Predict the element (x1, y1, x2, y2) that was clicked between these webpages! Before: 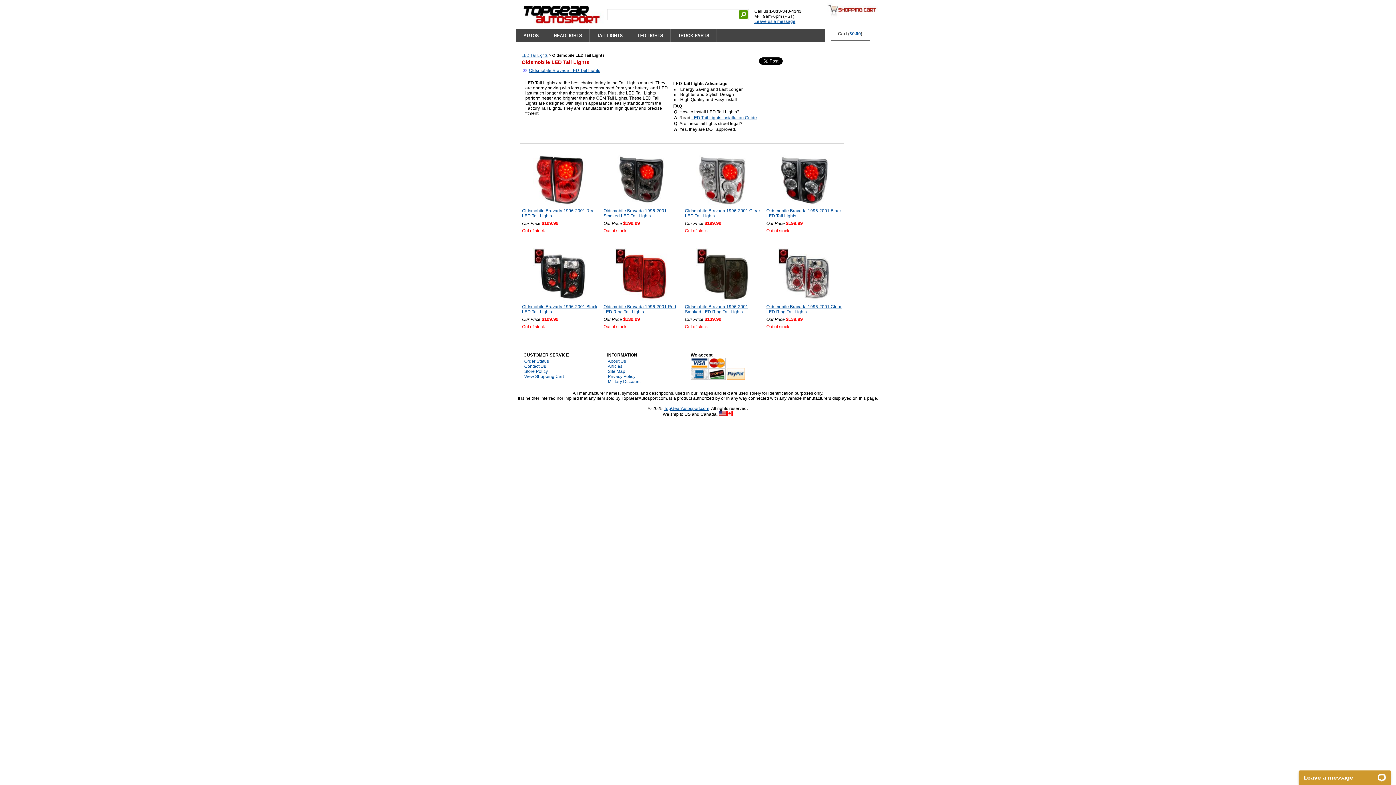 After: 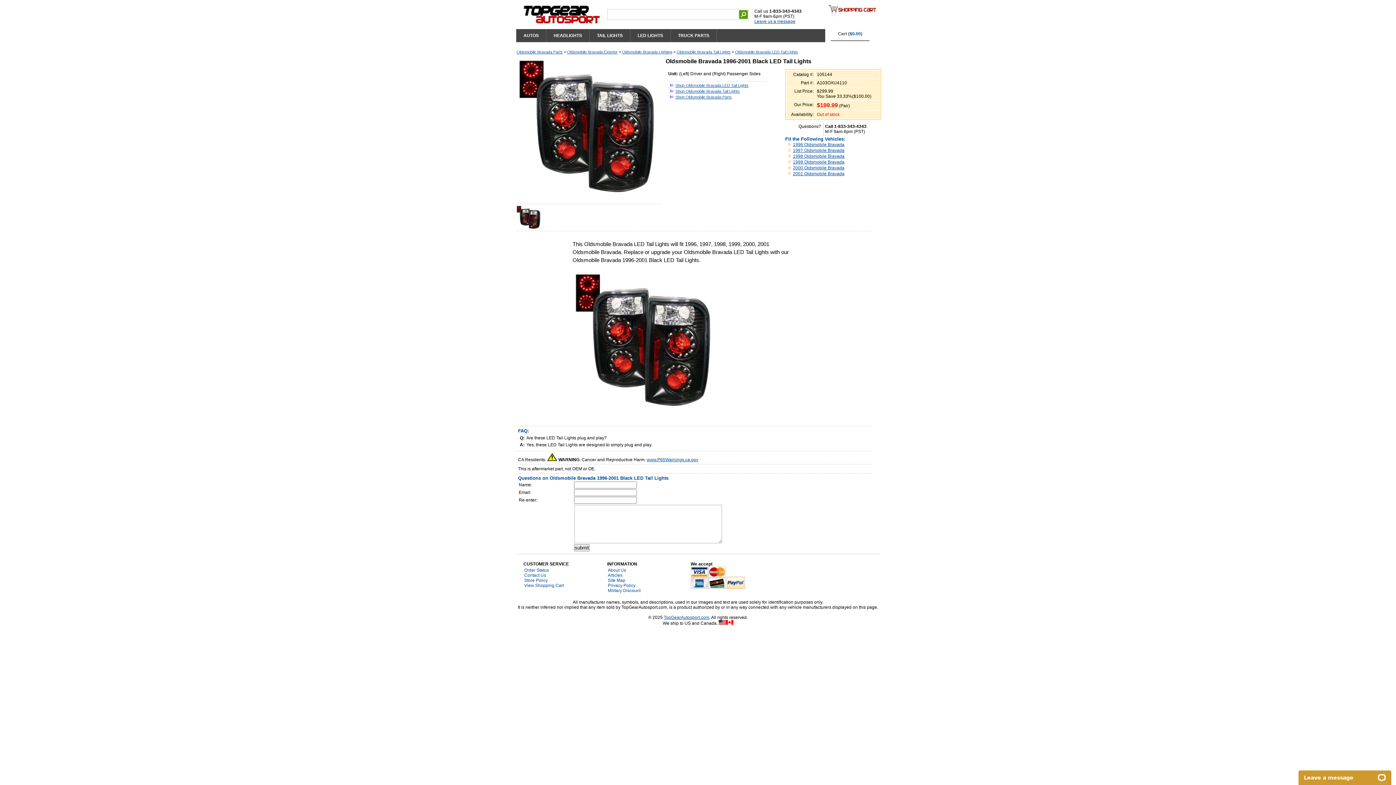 Action: bbox: (533, 298, 588, 304)